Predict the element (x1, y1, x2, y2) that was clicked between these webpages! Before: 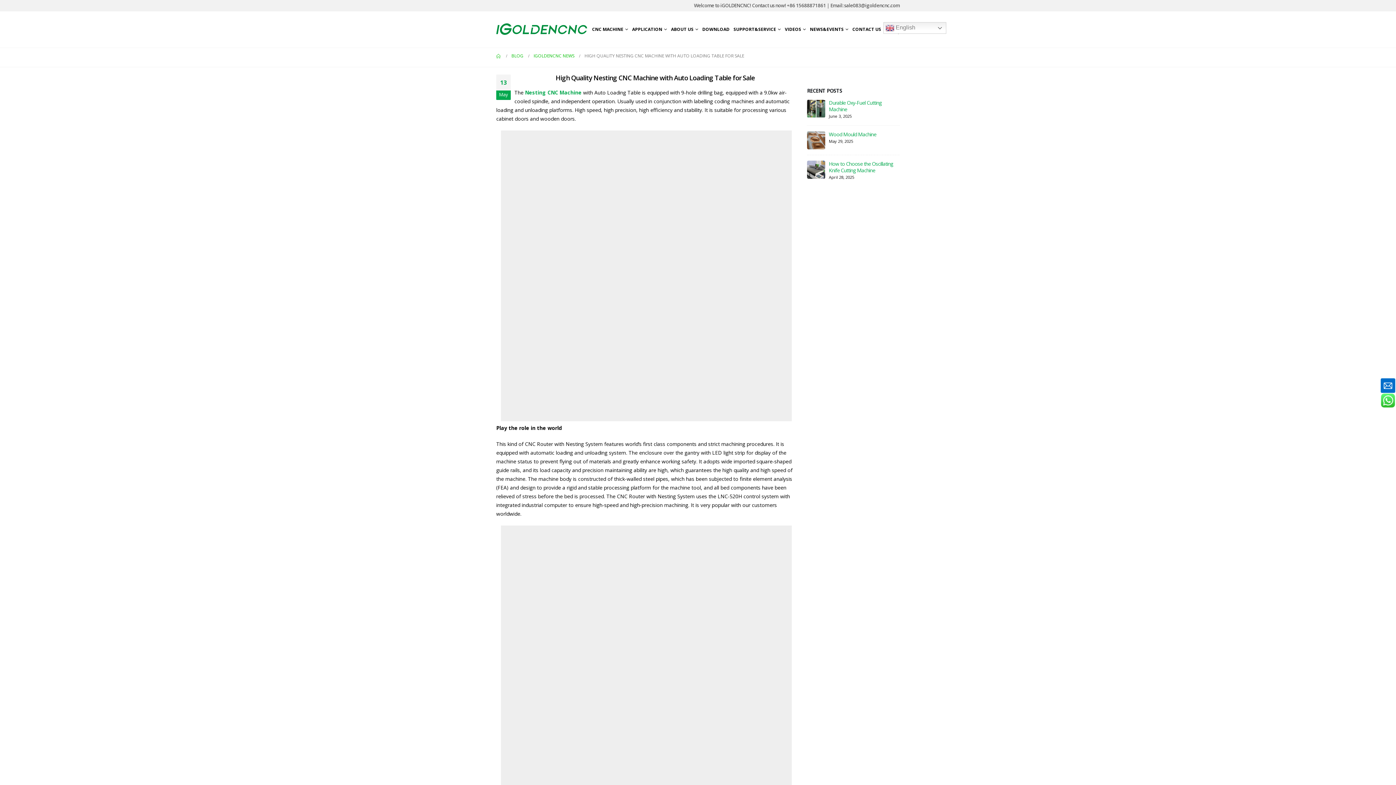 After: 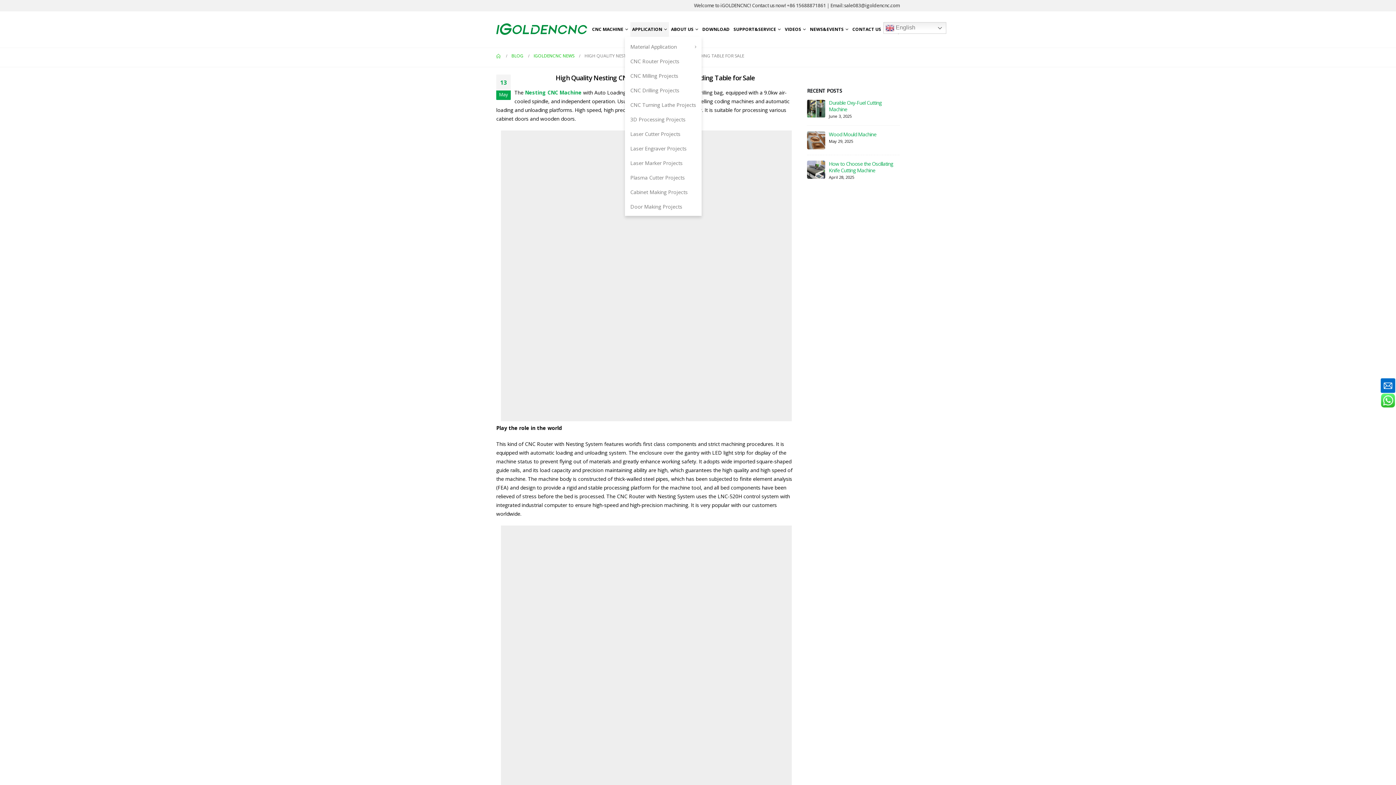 Action: label: APPLICATION bbox: (630, 22, 669, 36)